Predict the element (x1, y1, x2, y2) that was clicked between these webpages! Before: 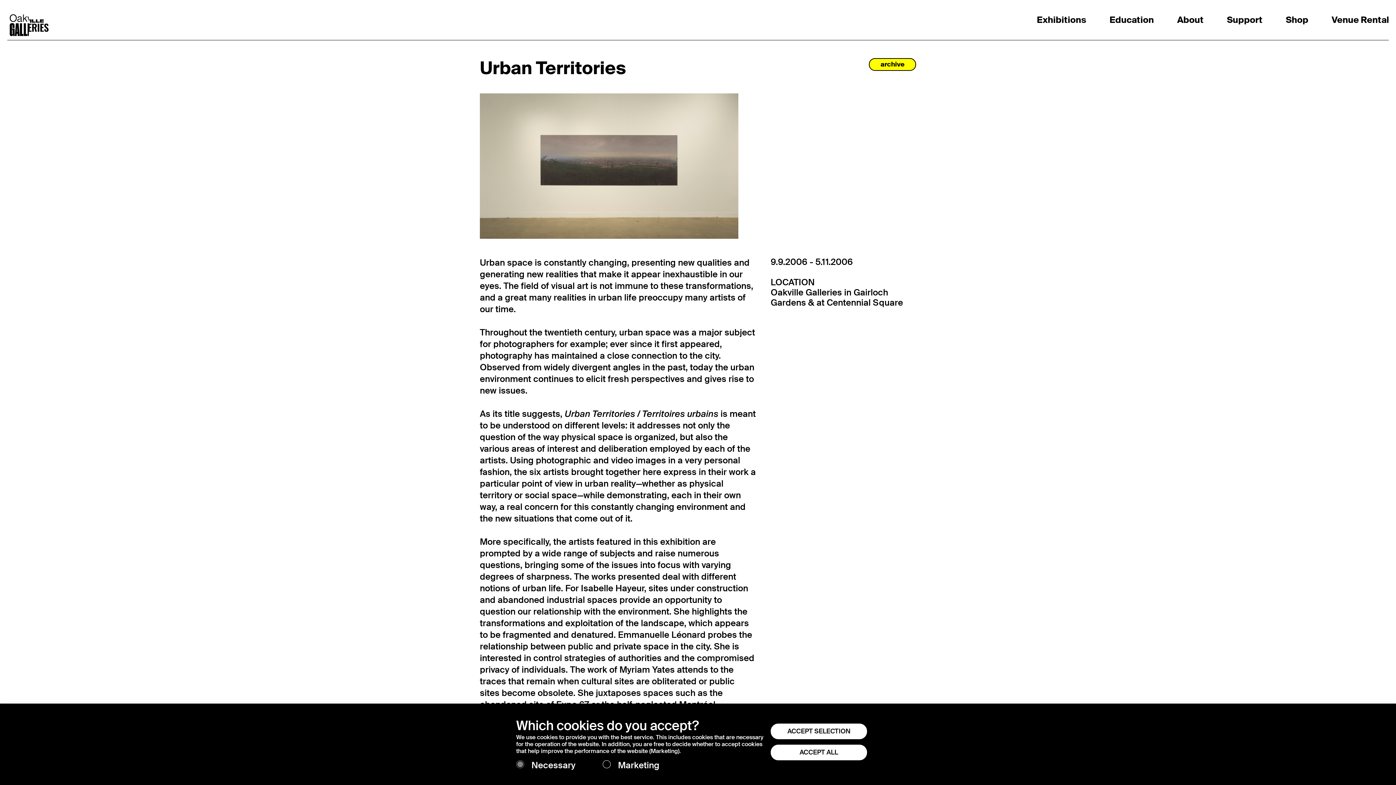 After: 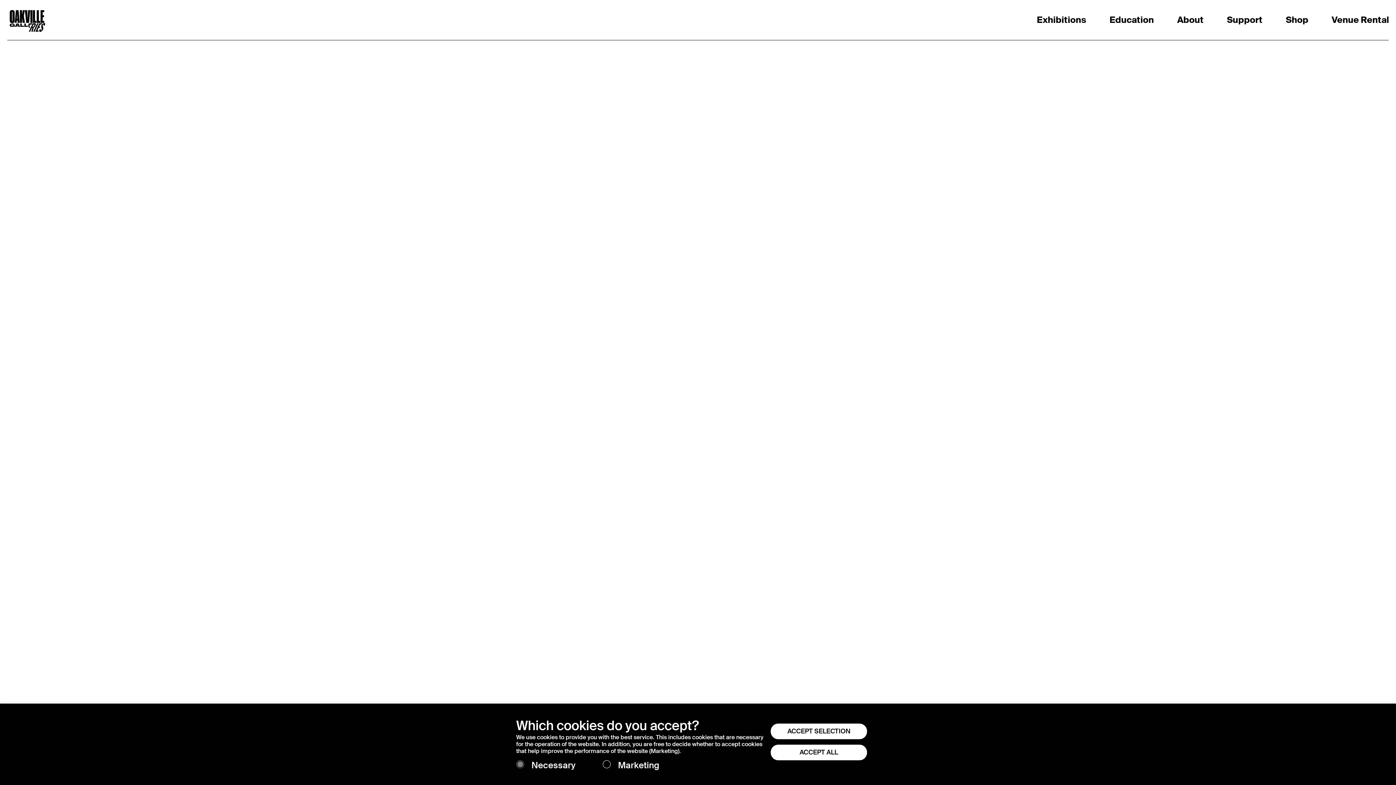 Action: label: Venue Rental bbox: (1332, 14, 1389, 25)